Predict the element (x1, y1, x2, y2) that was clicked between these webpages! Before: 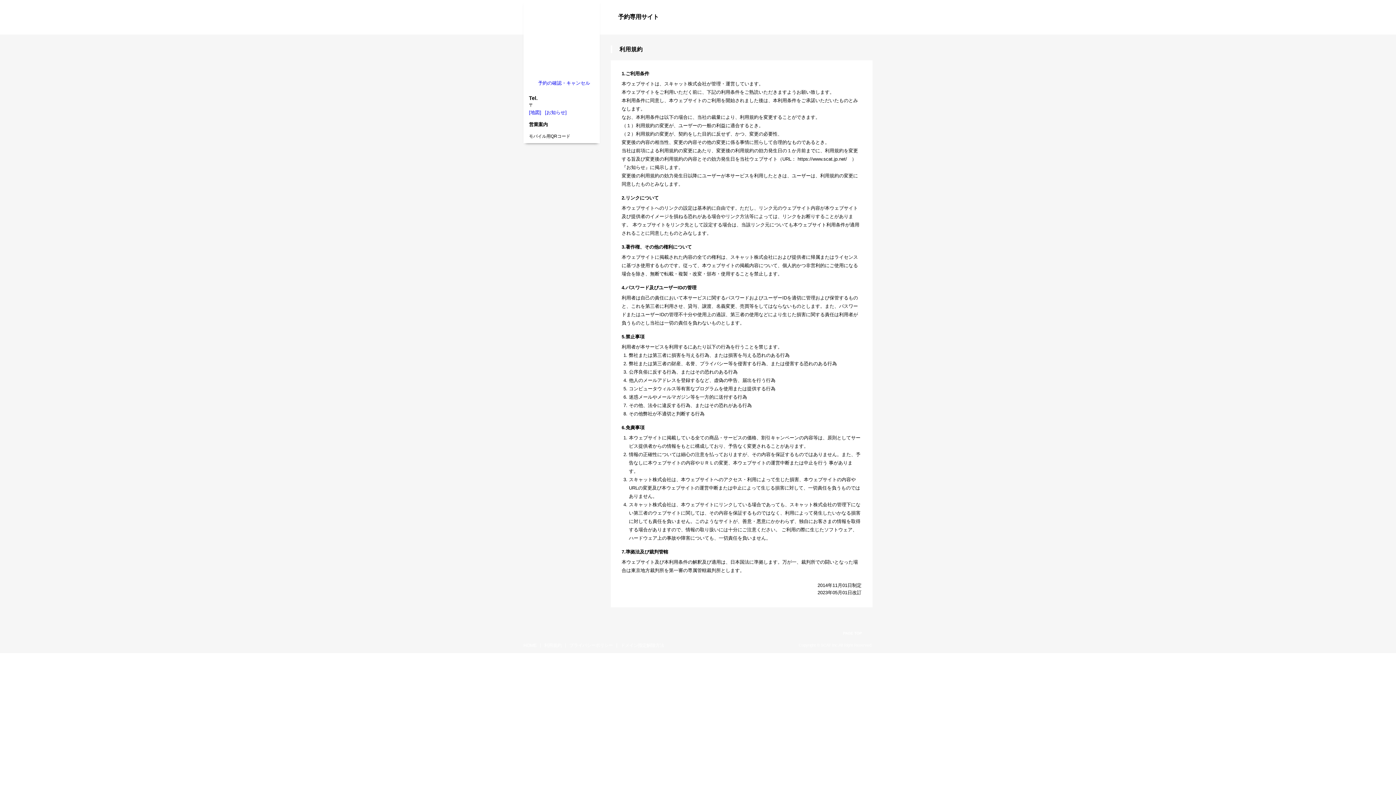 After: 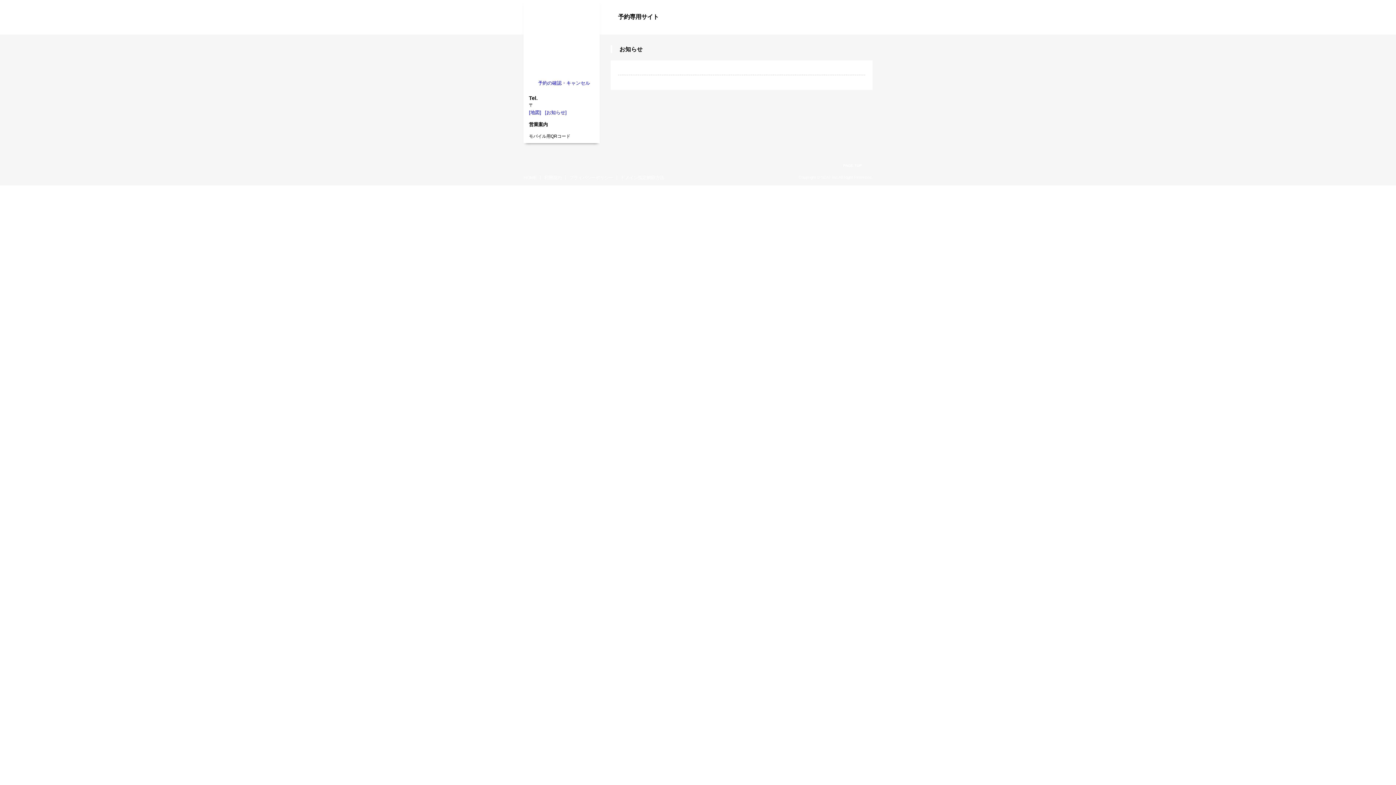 Action: bbox: (545, 109, 570, 115) label: [お知らせ]